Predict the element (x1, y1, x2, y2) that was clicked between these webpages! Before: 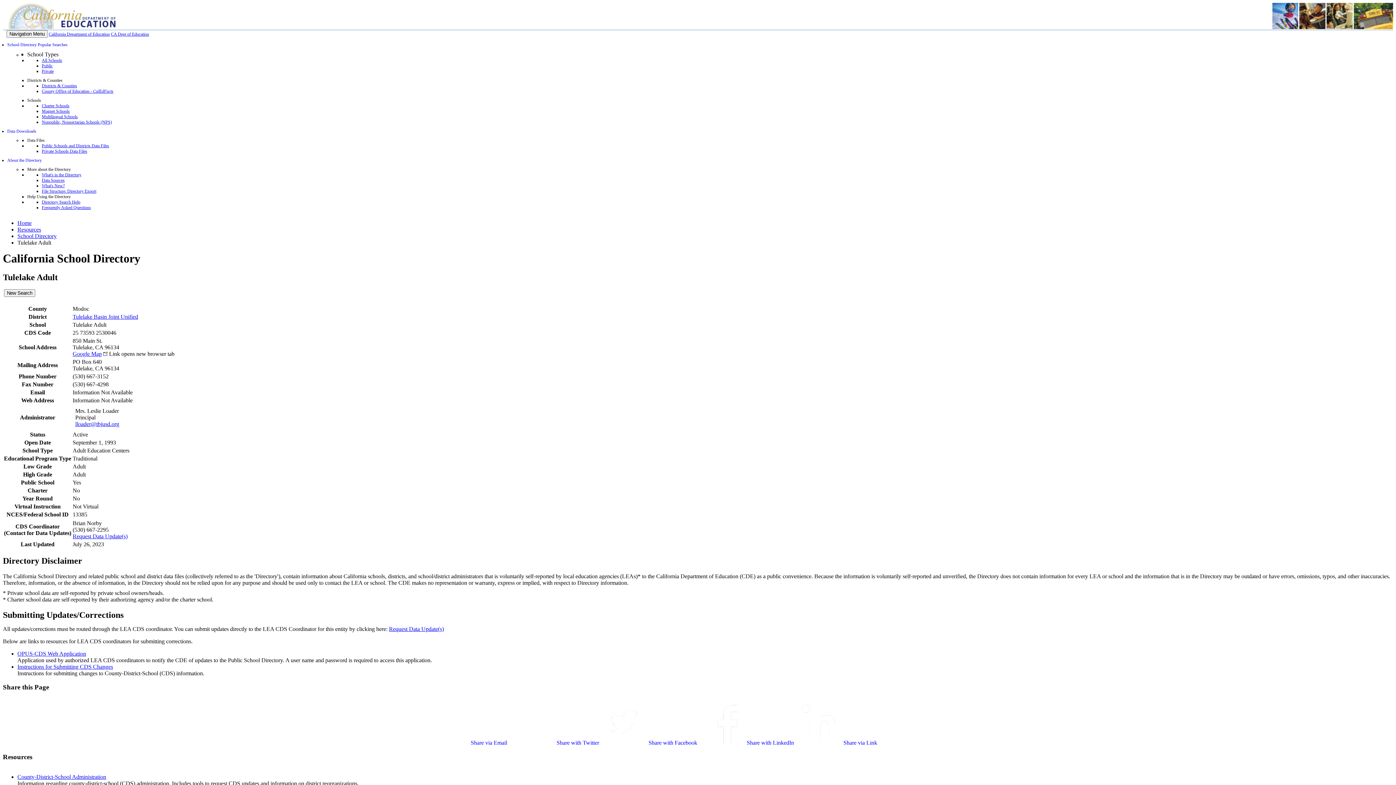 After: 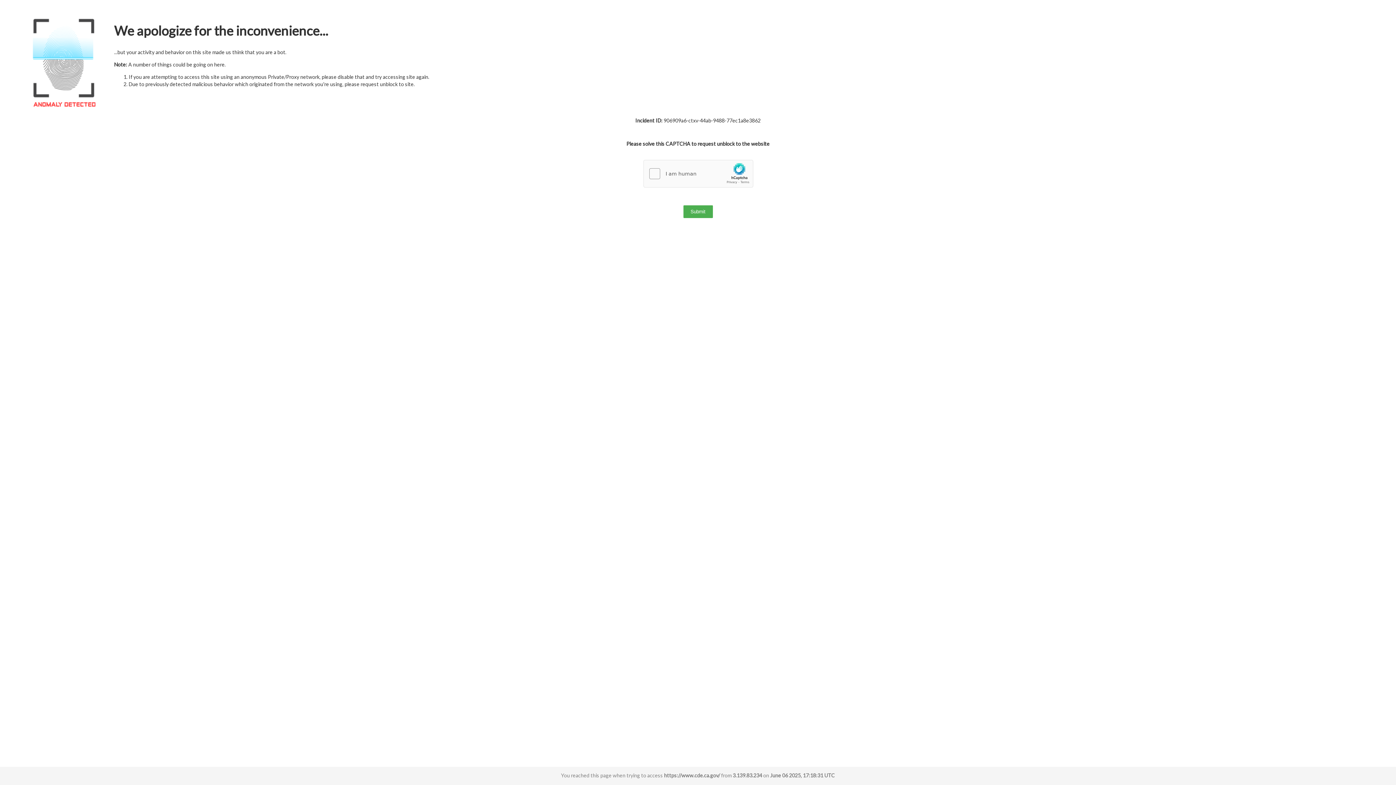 Action: bbox: (110, 31, 149, 36) label: CA Dept of Education